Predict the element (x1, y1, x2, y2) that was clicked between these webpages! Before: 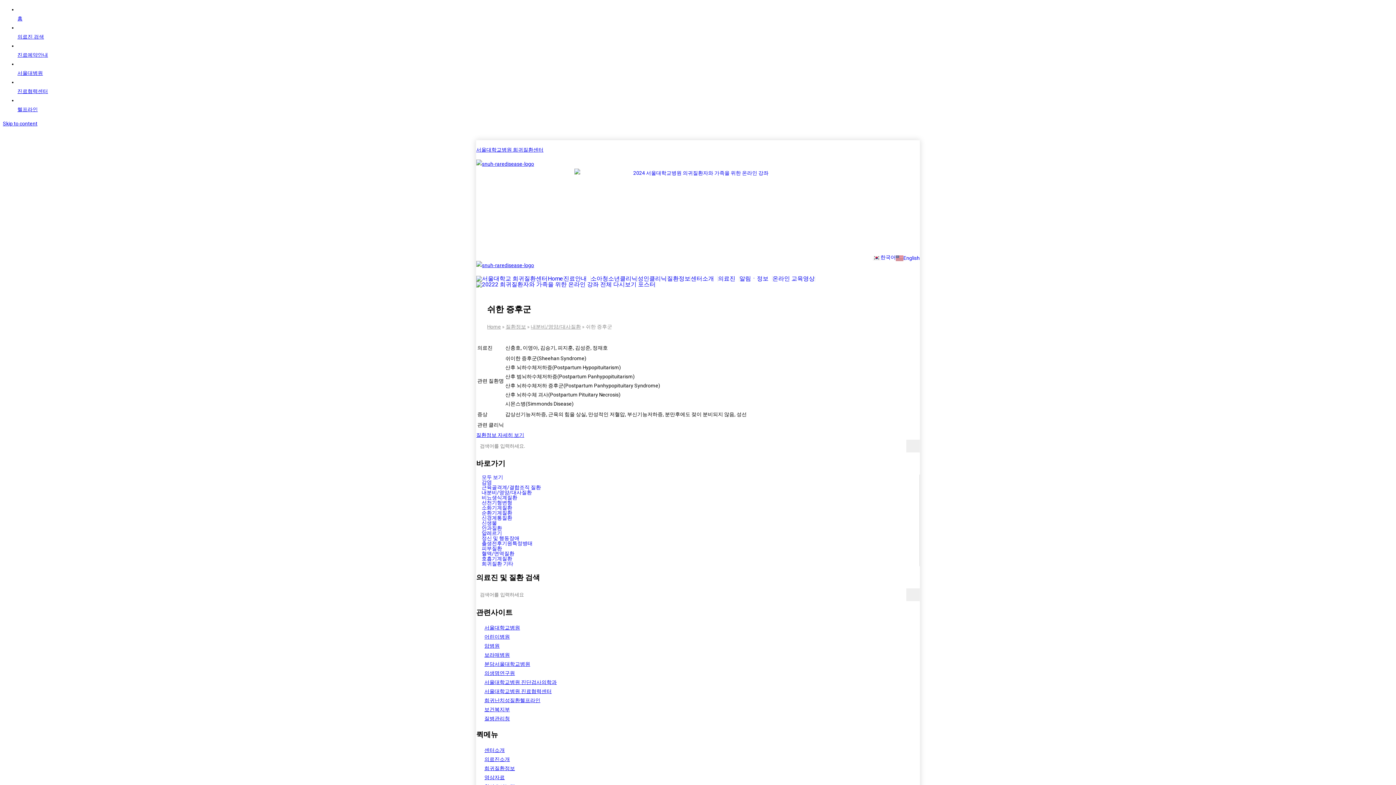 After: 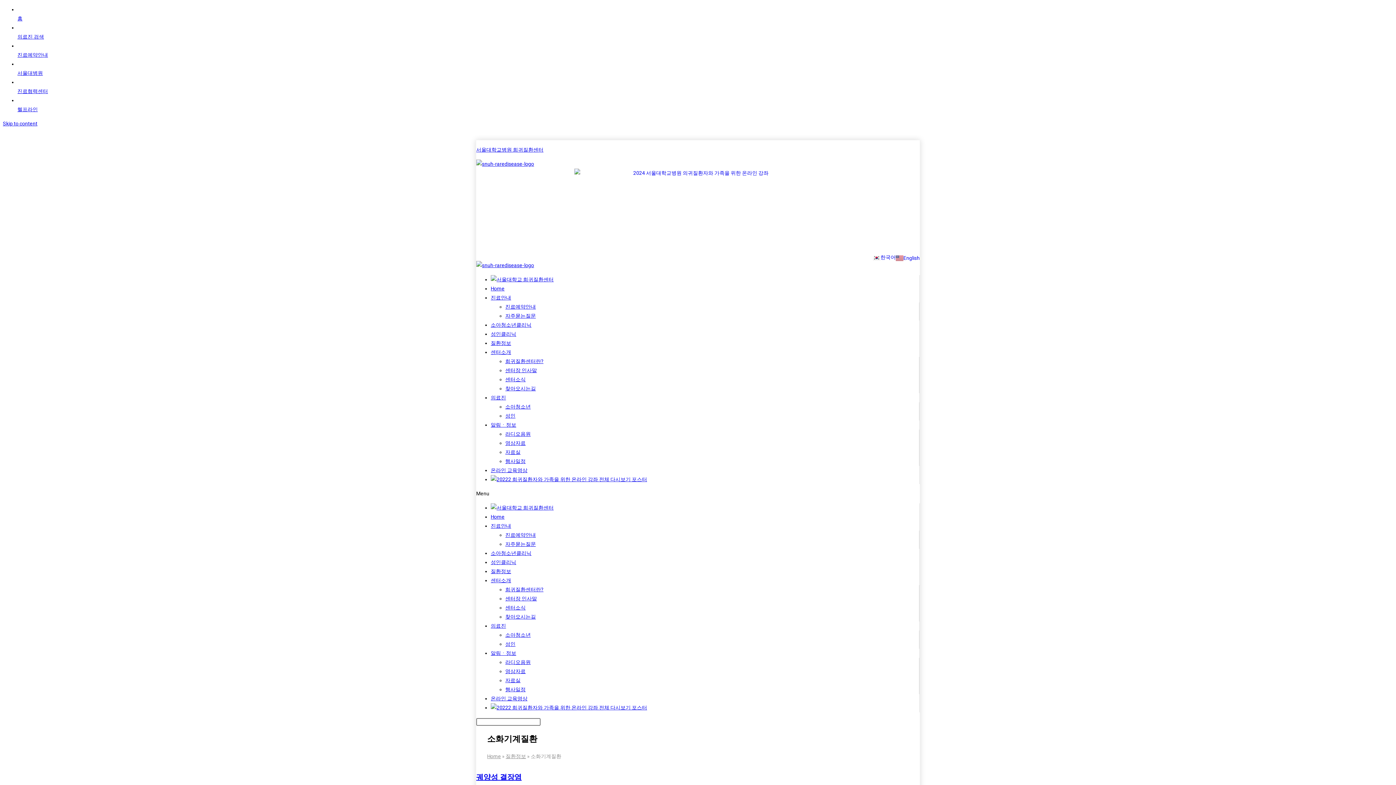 Action: label: 소화기계질환 bbox: (476, 505, 919, 510)